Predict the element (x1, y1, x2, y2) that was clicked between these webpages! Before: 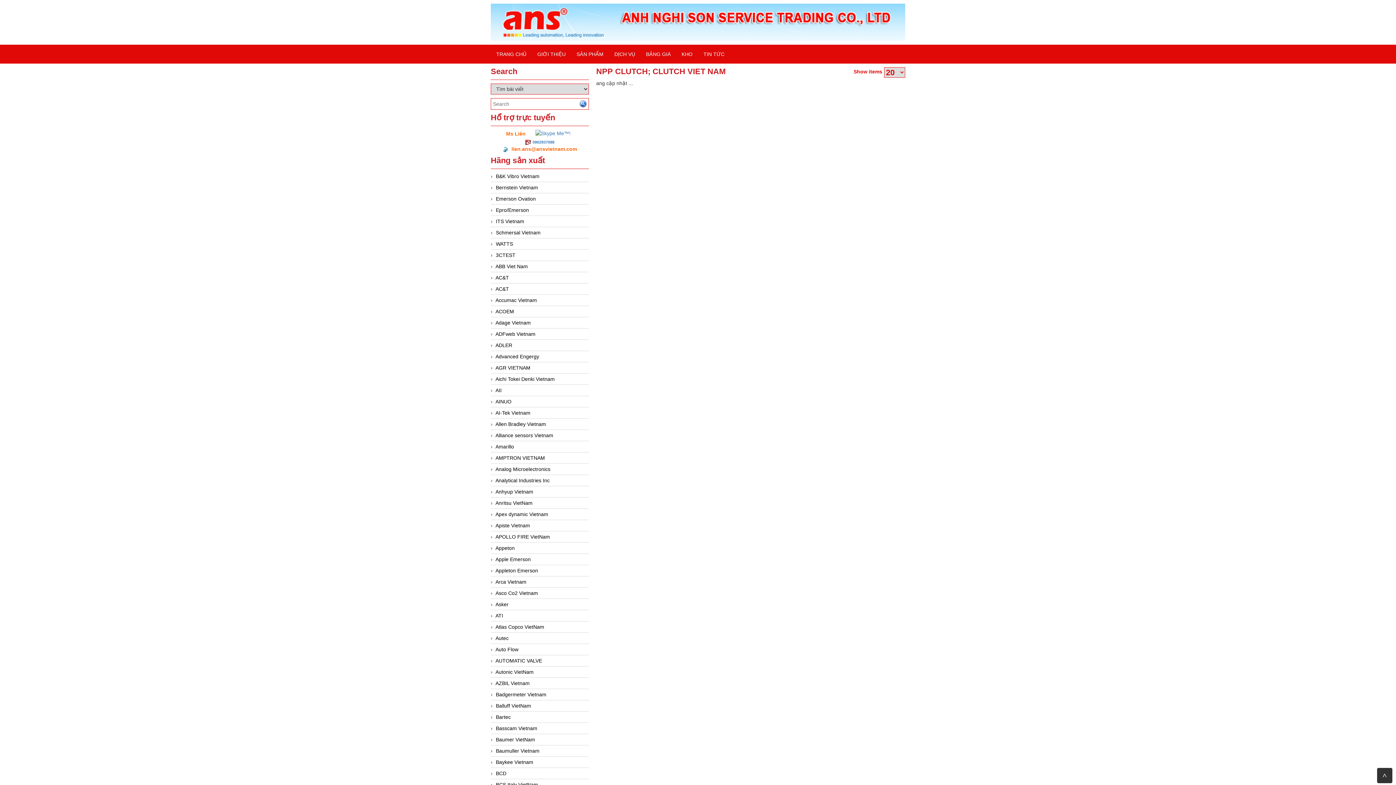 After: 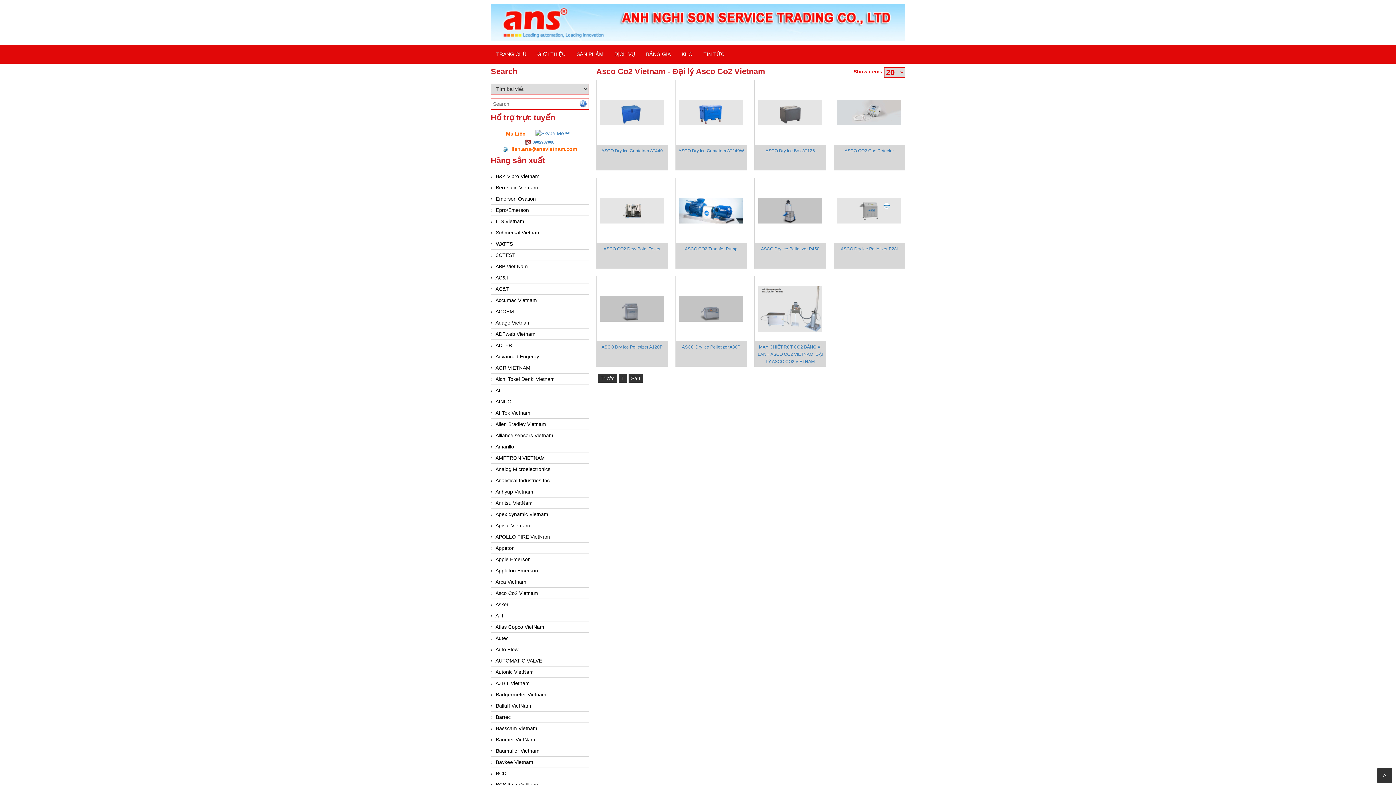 Action: bbox: (495, 590, 538, 596) label: Asco Co2 Vietnam